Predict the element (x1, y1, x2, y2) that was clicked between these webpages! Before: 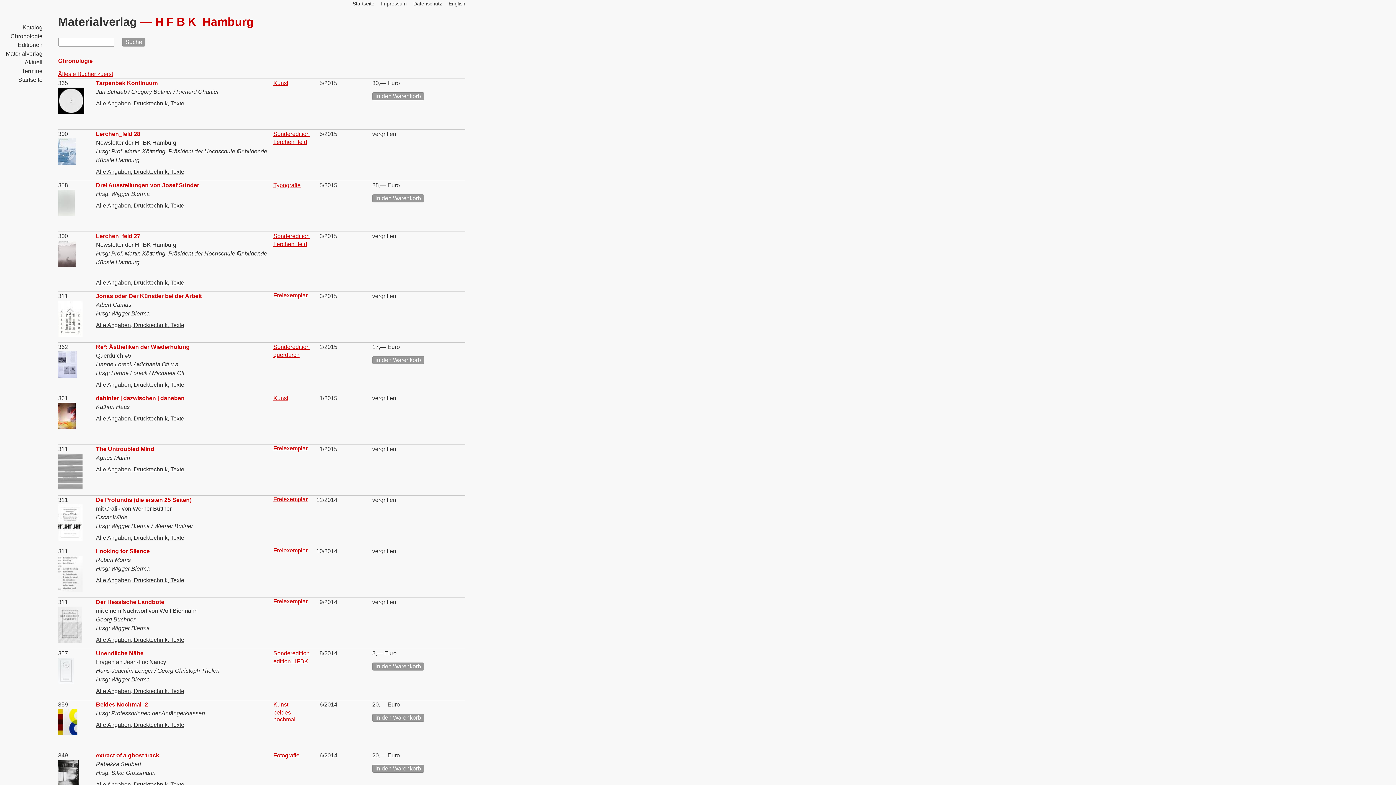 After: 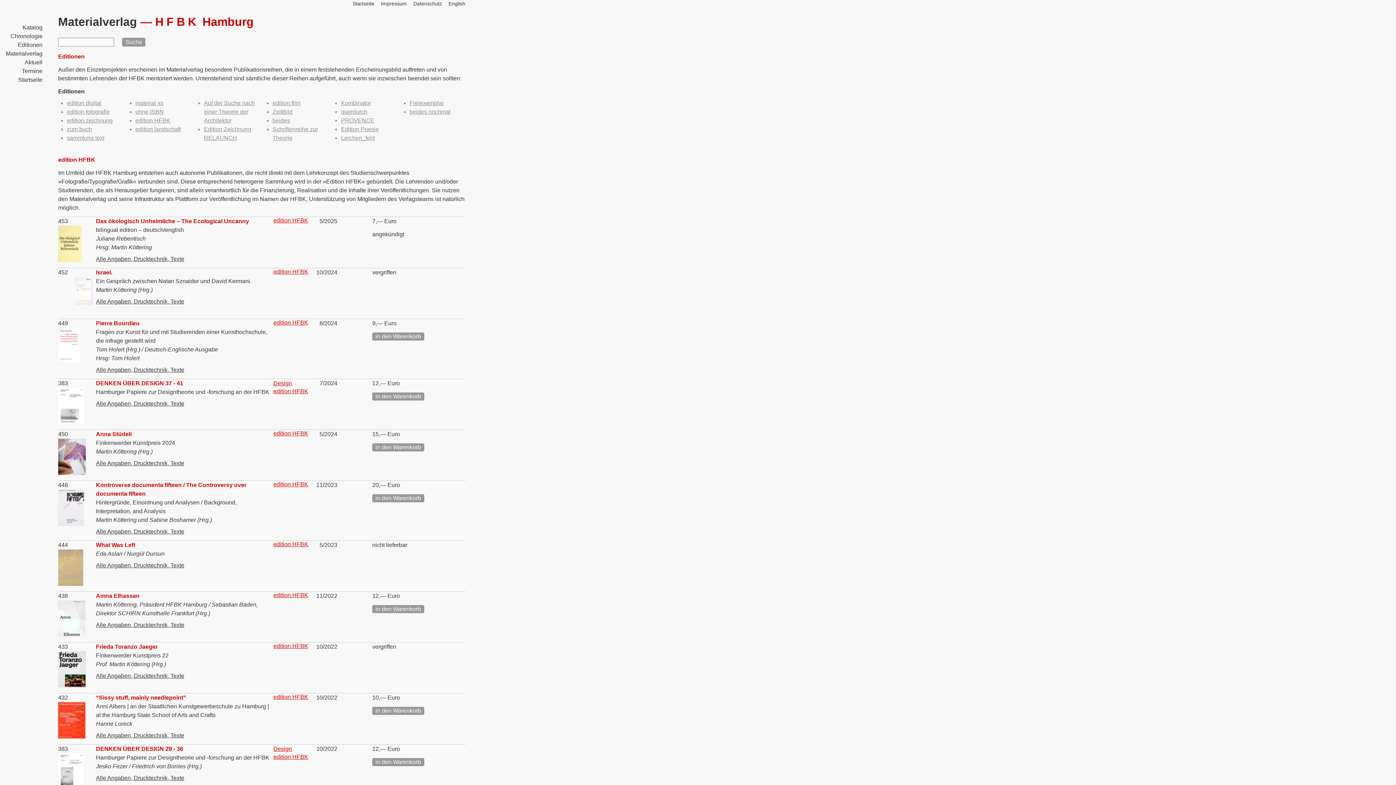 Action: bbox: (273, 658, 308, 664) label: edition HFBK